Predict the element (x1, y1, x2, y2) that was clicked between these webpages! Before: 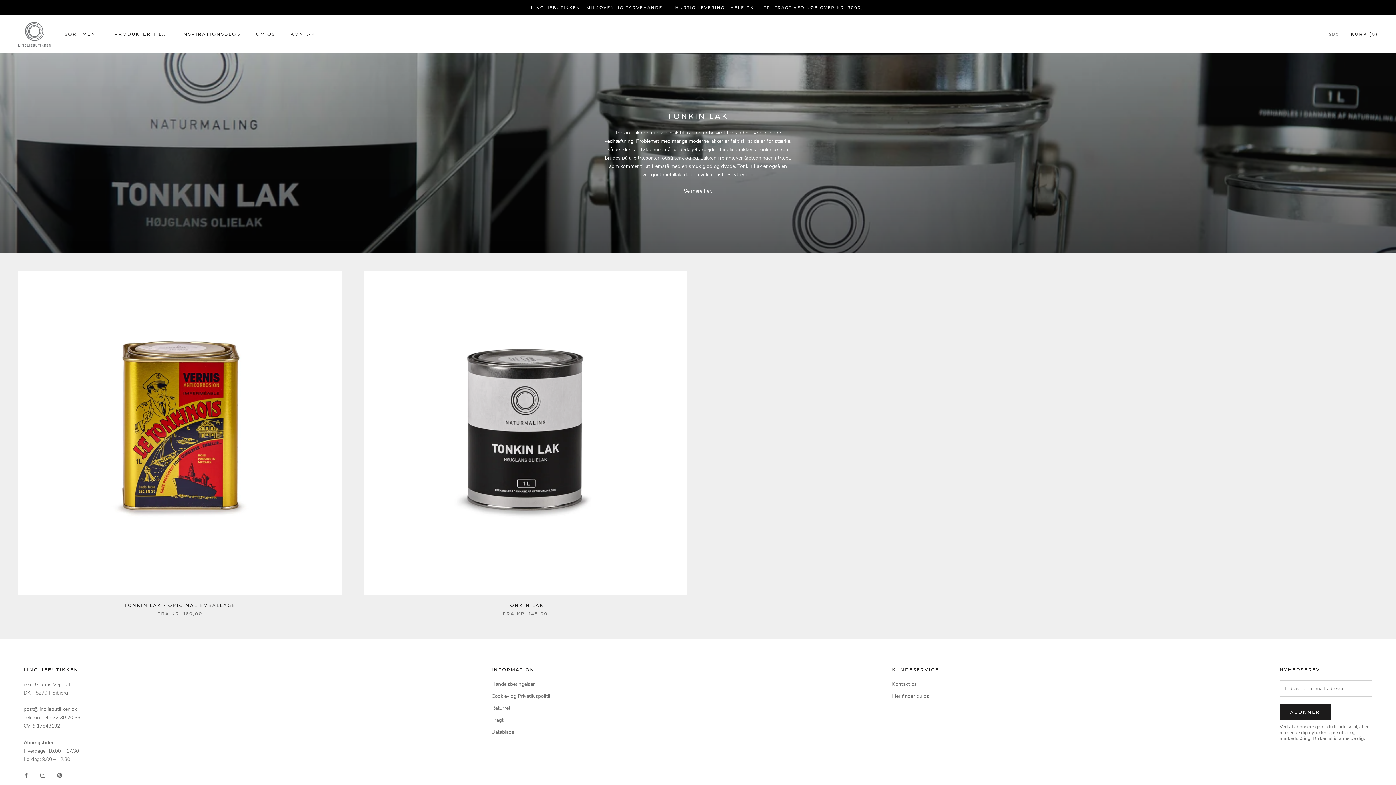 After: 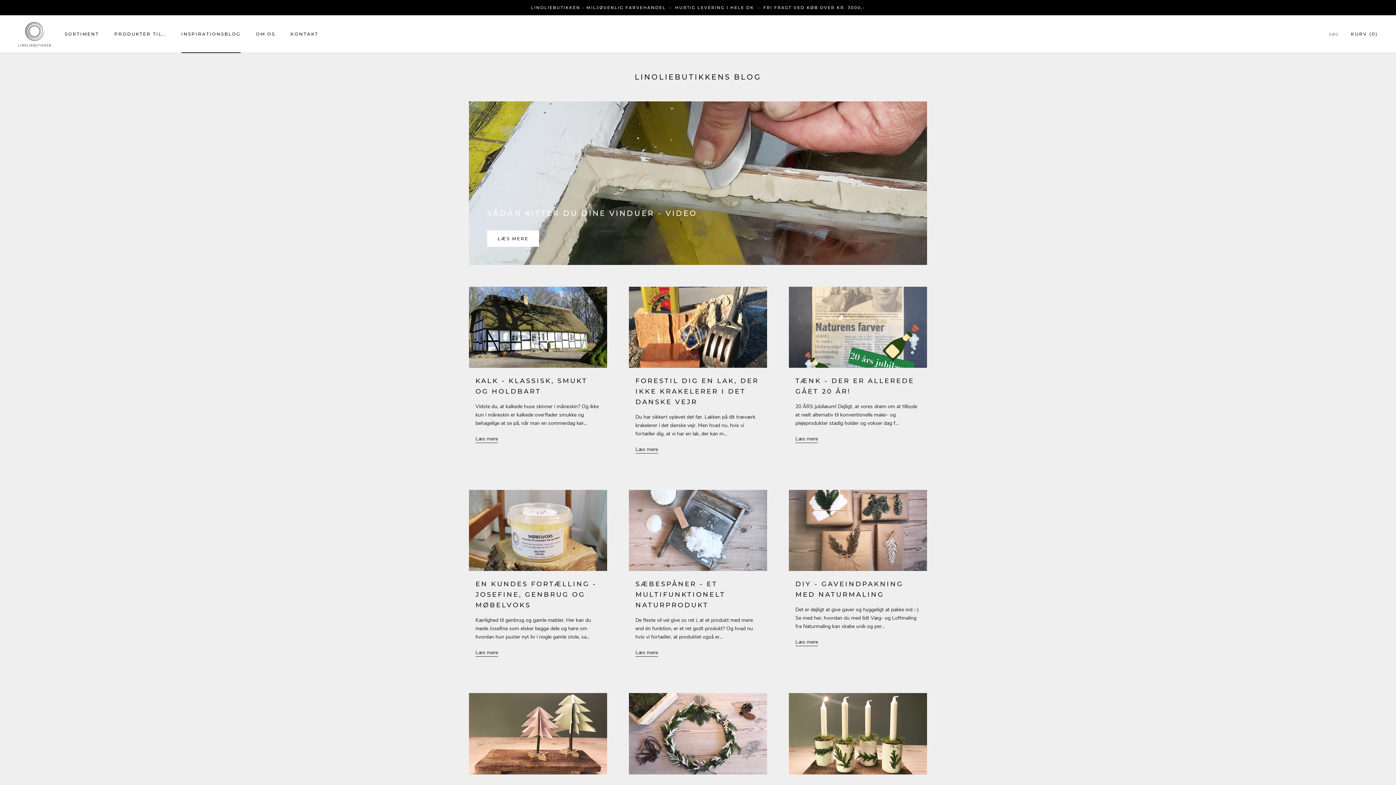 Action: bbox: (181, 31, 240, 36) label: INSPIRATIONSBLOG
INSPIRATIONSBLOG